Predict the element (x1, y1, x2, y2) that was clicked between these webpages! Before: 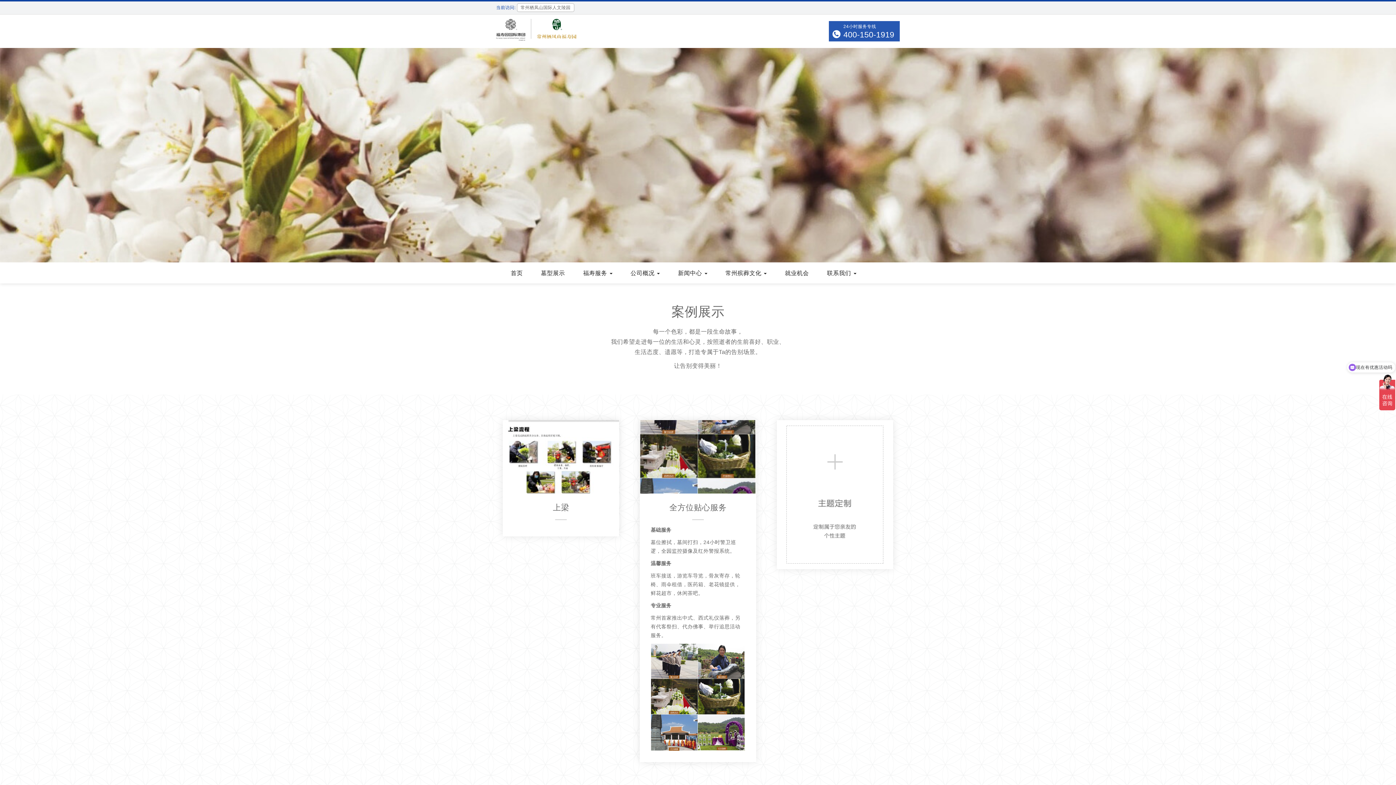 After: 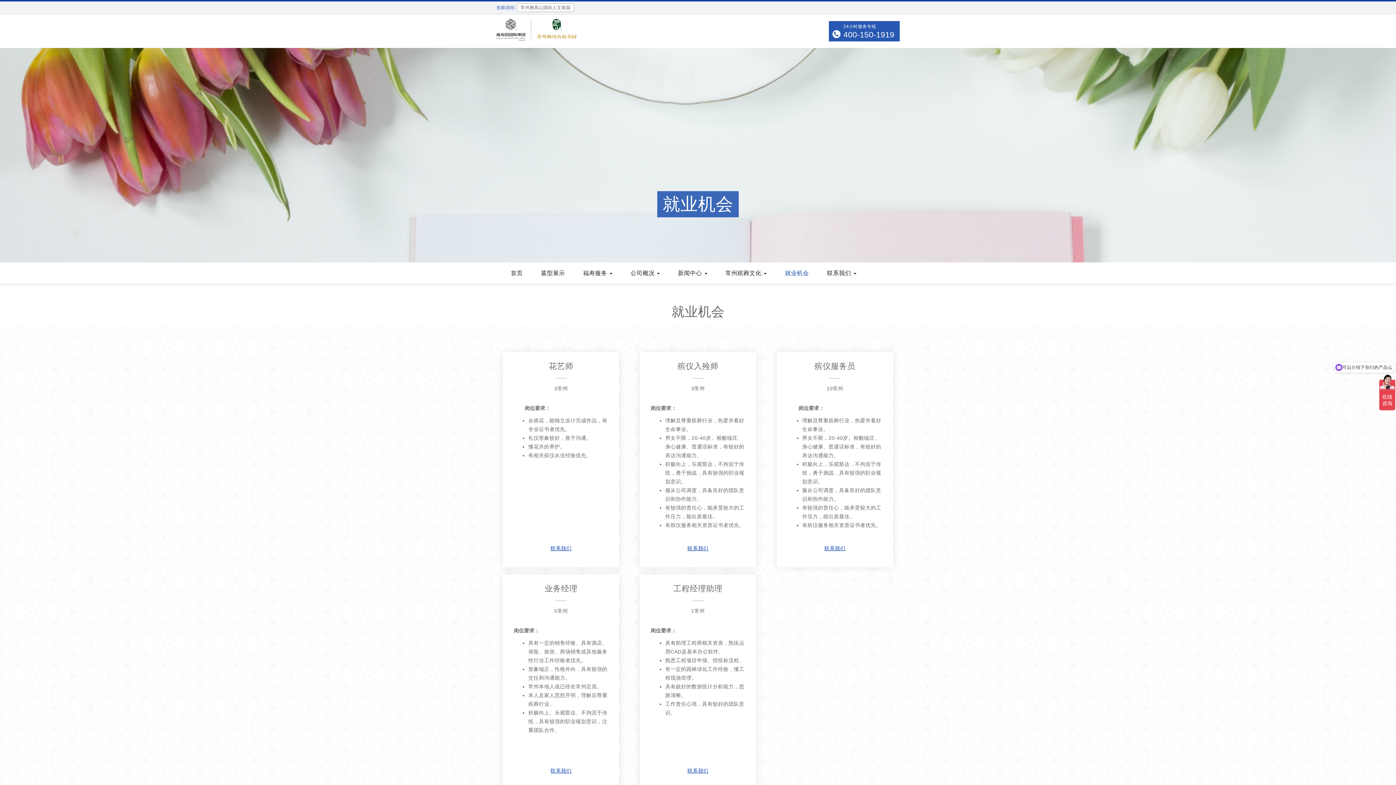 Action: label: 就业机会 bbox: (776, 269, 818, 277)